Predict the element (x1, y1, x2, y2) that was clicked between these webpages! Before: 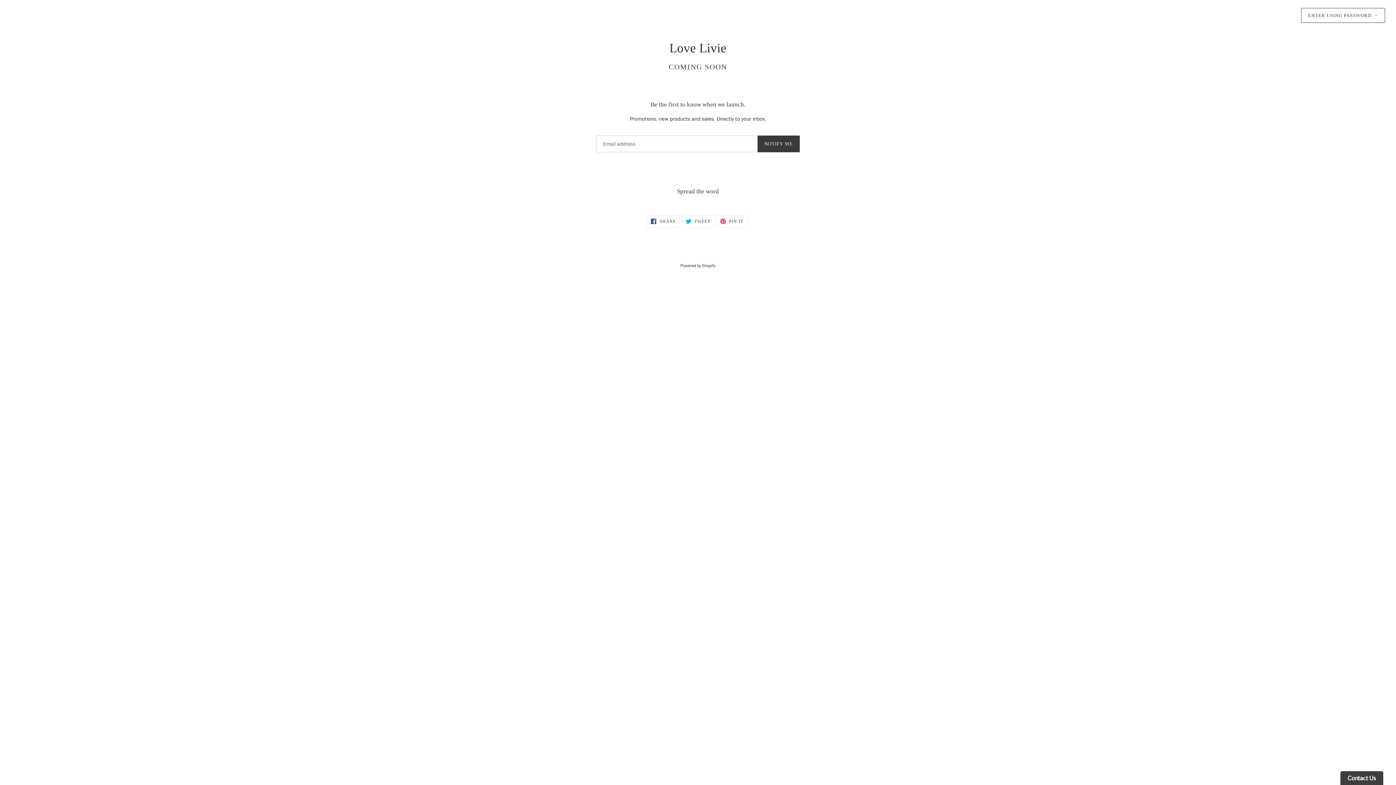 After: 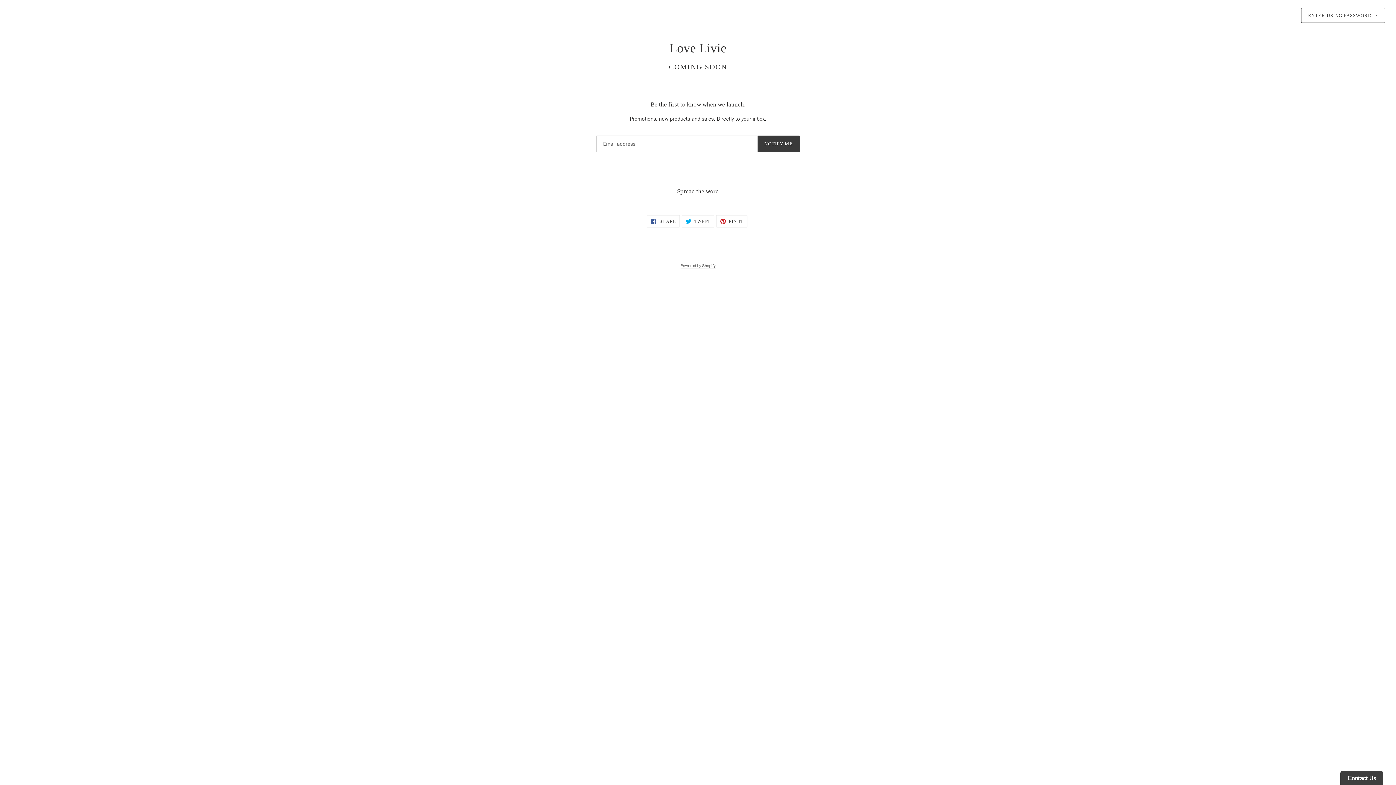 Action: label: Powered by Shopify bbox: (680, 262, 715, 268)